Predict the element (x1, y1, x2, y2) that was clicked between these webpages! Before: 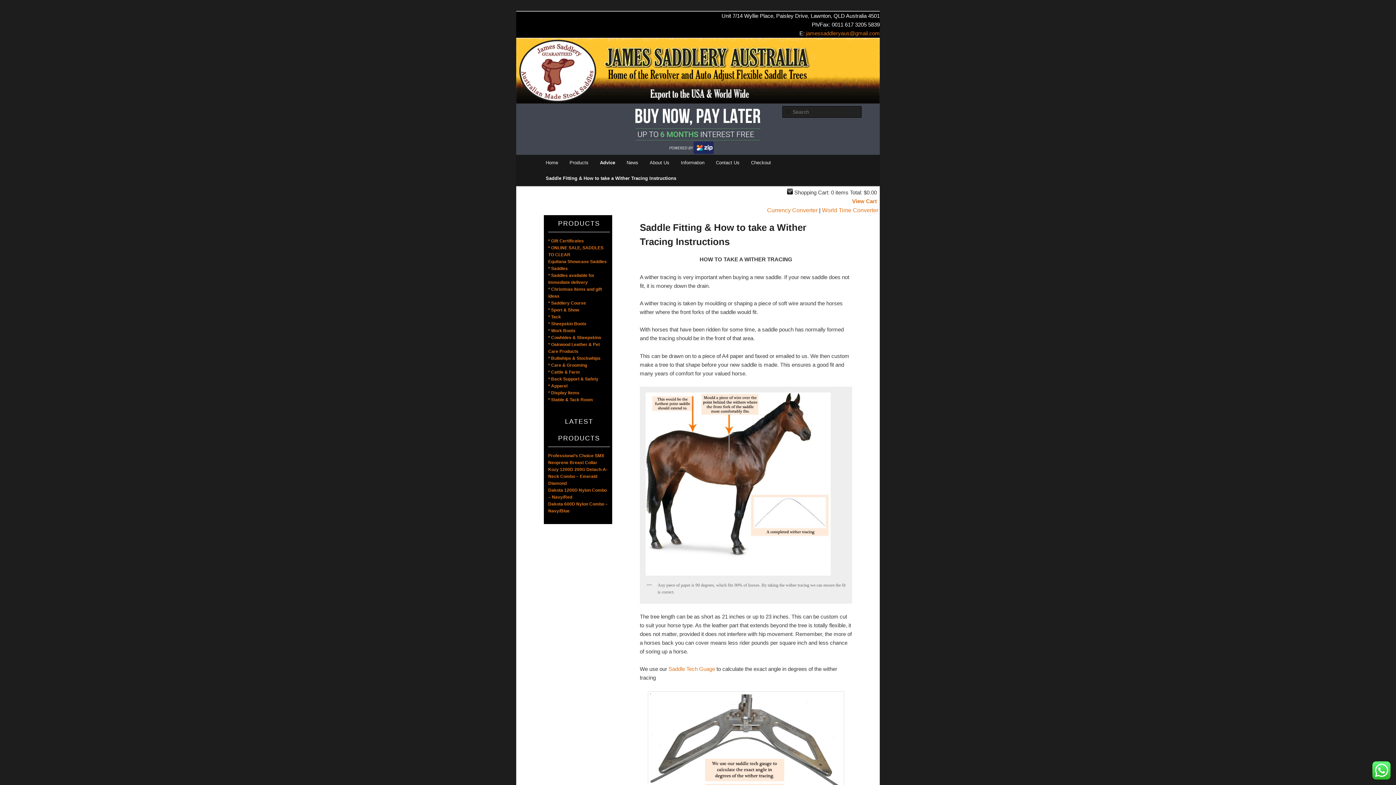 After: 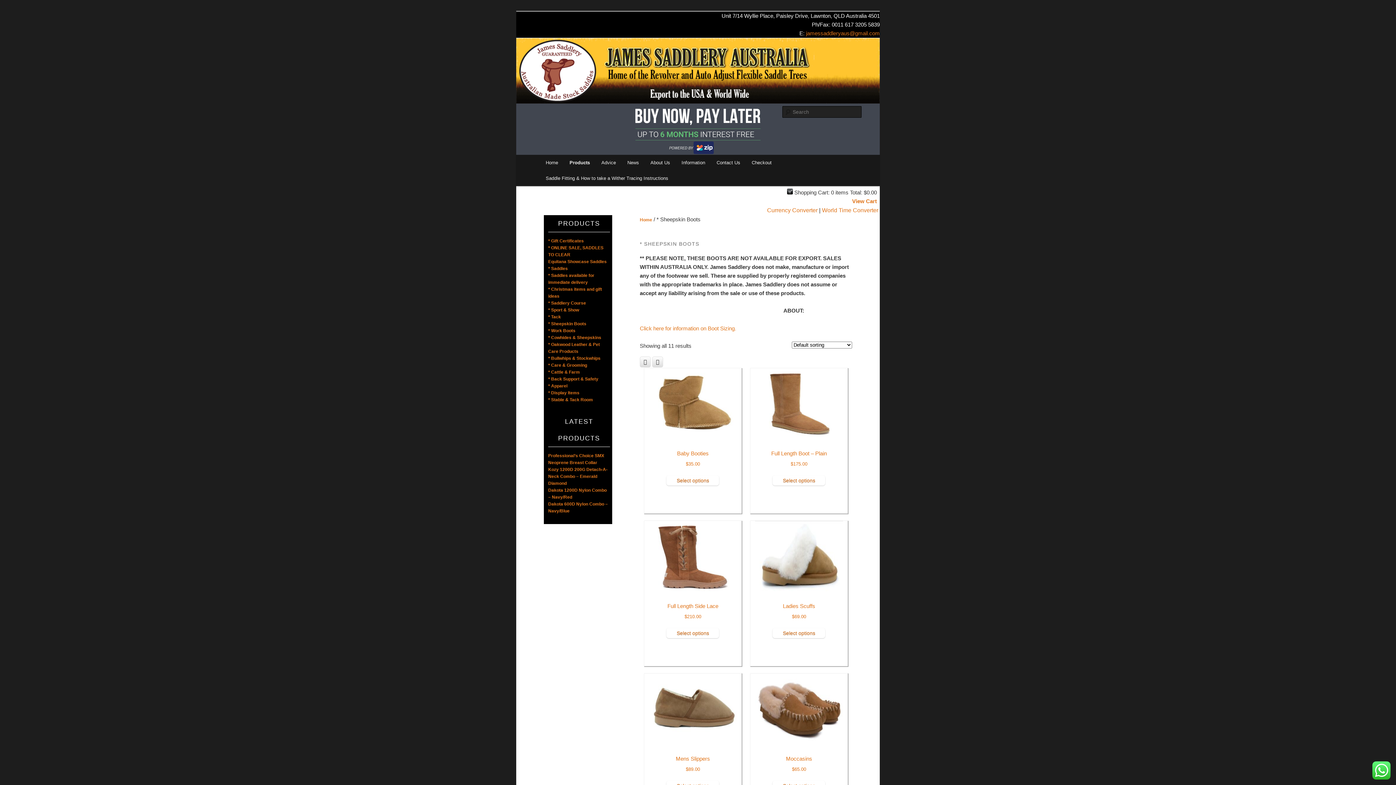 Action: bbox: (548, 321, 586, 326) label: * Sheepskin Boots